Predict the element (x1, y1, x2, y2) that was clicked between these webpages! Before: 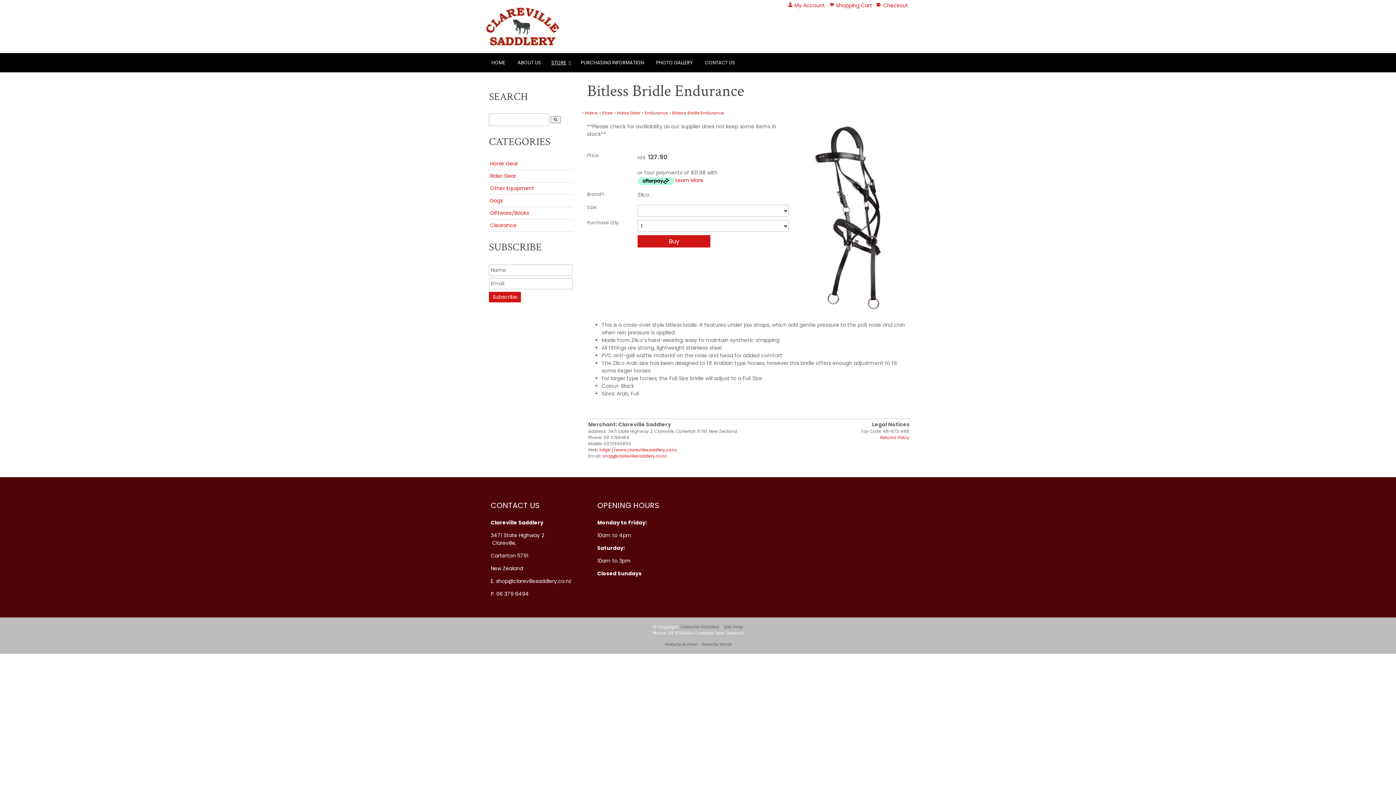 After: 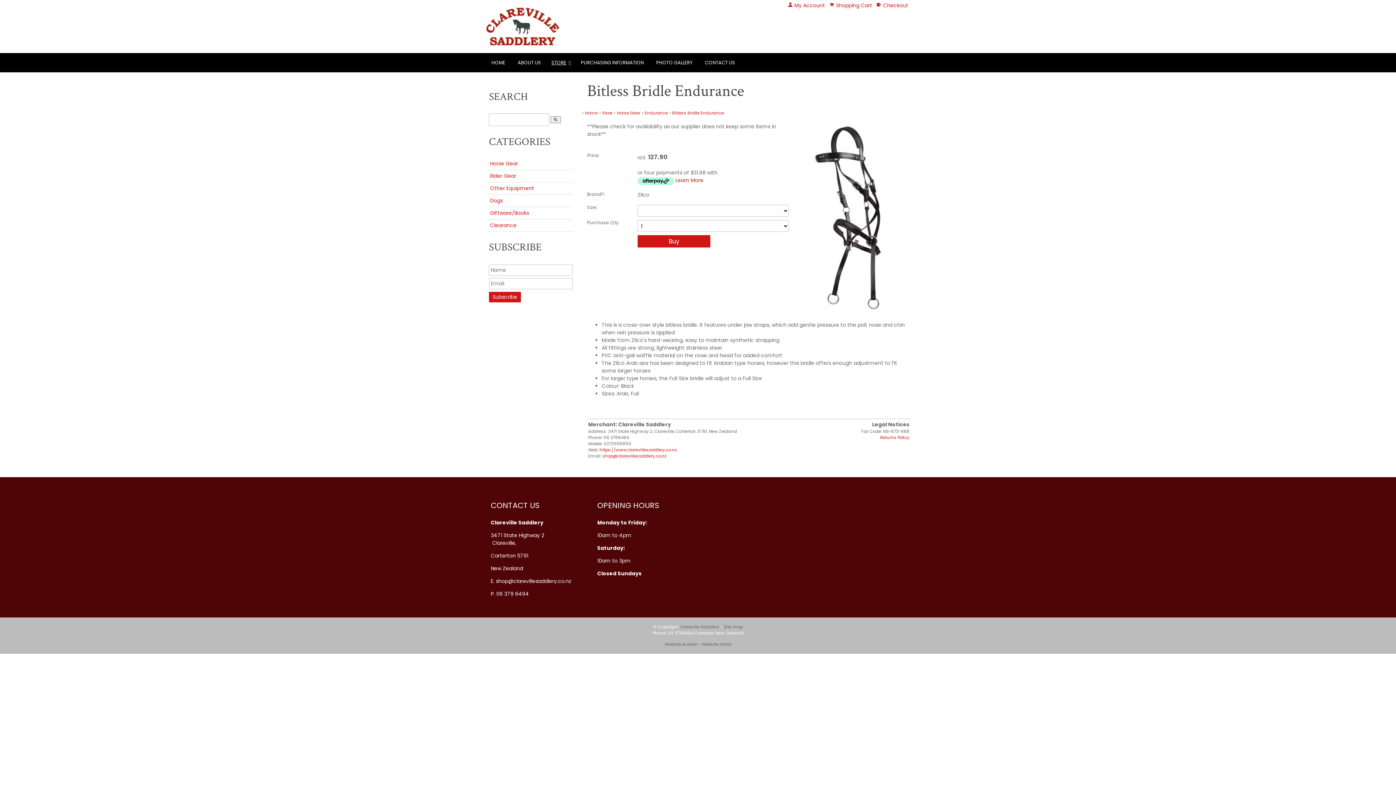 Action: bbox: (496, 577, 571, 585) label: shop@clarevillesaddlery.co.nz